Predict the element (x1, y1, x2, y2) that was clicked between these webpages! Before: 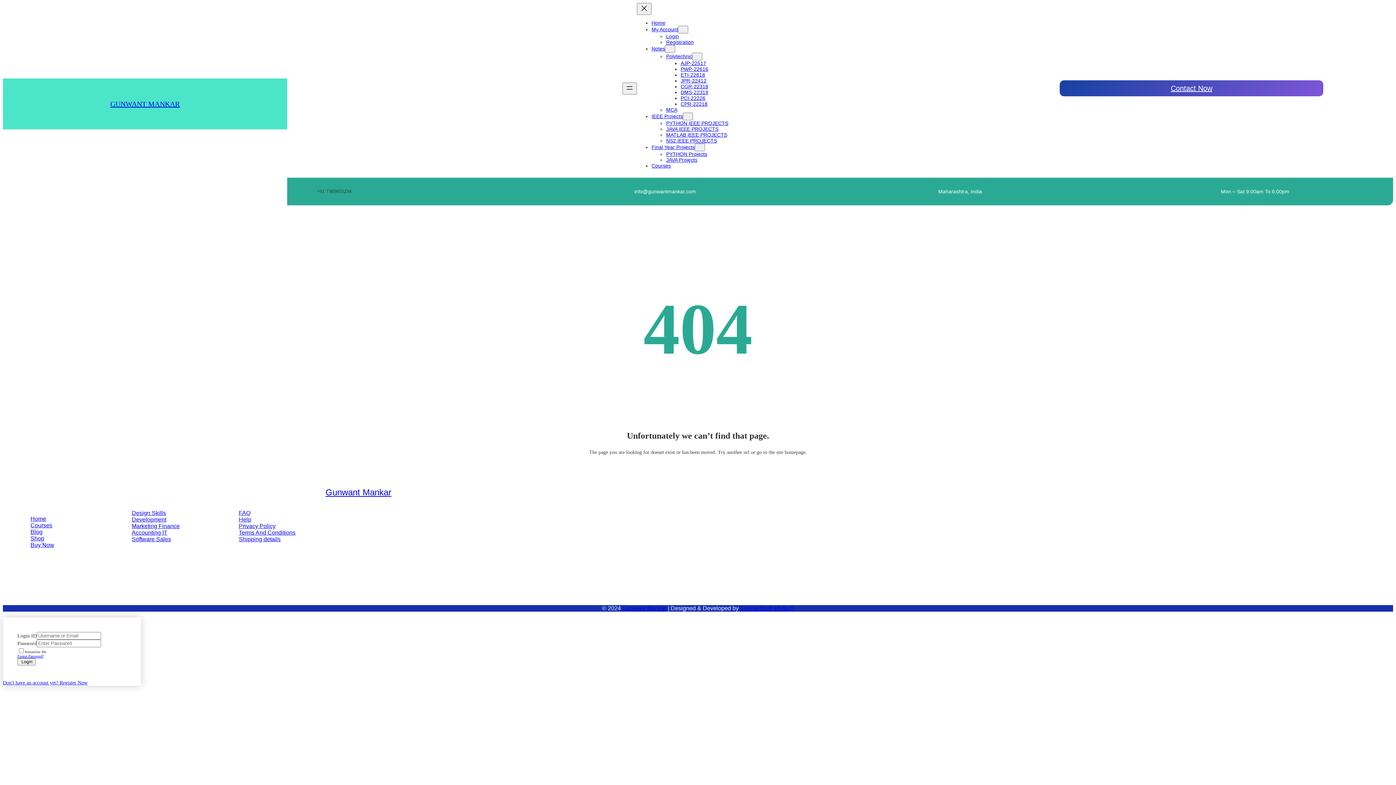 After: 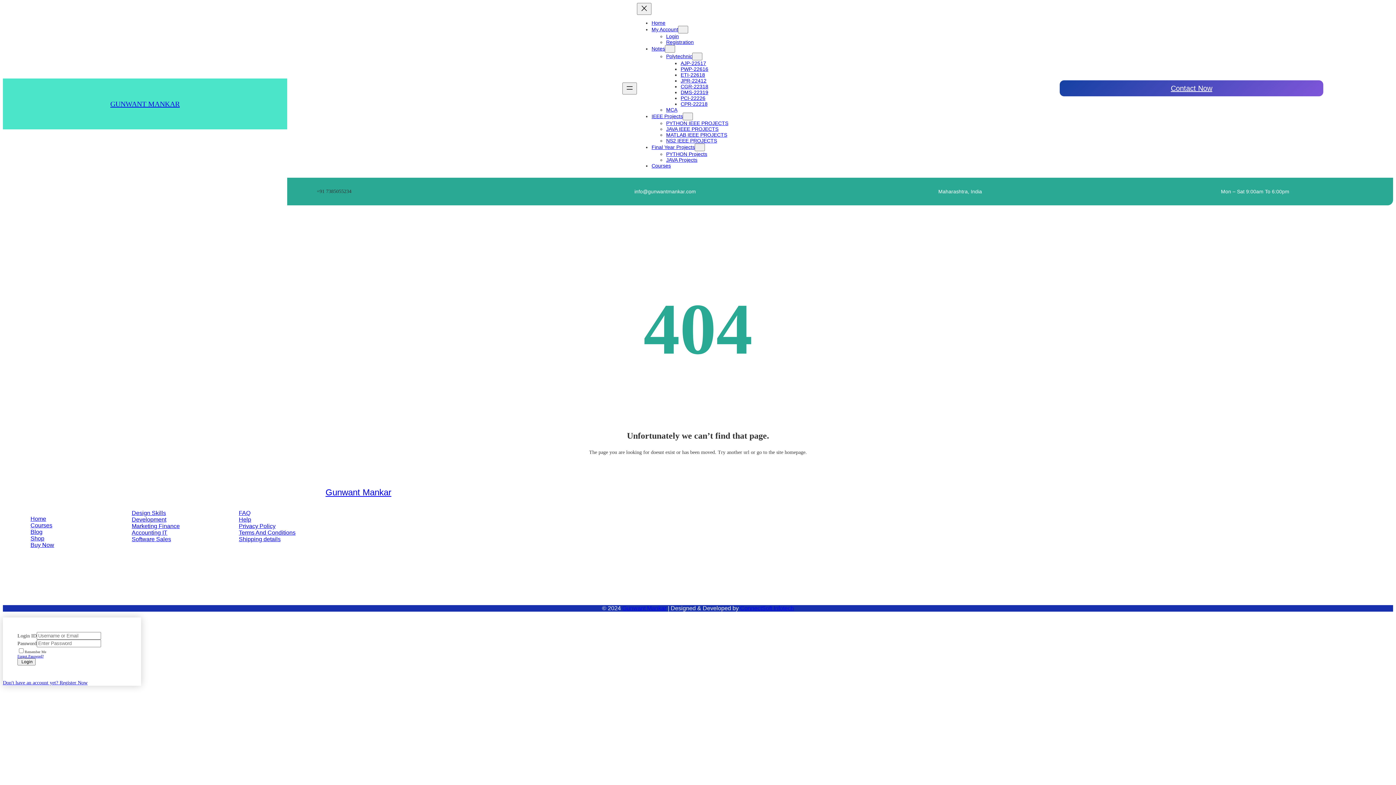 Action: label: Software Sales bbox: (131, 536, 171, 542)